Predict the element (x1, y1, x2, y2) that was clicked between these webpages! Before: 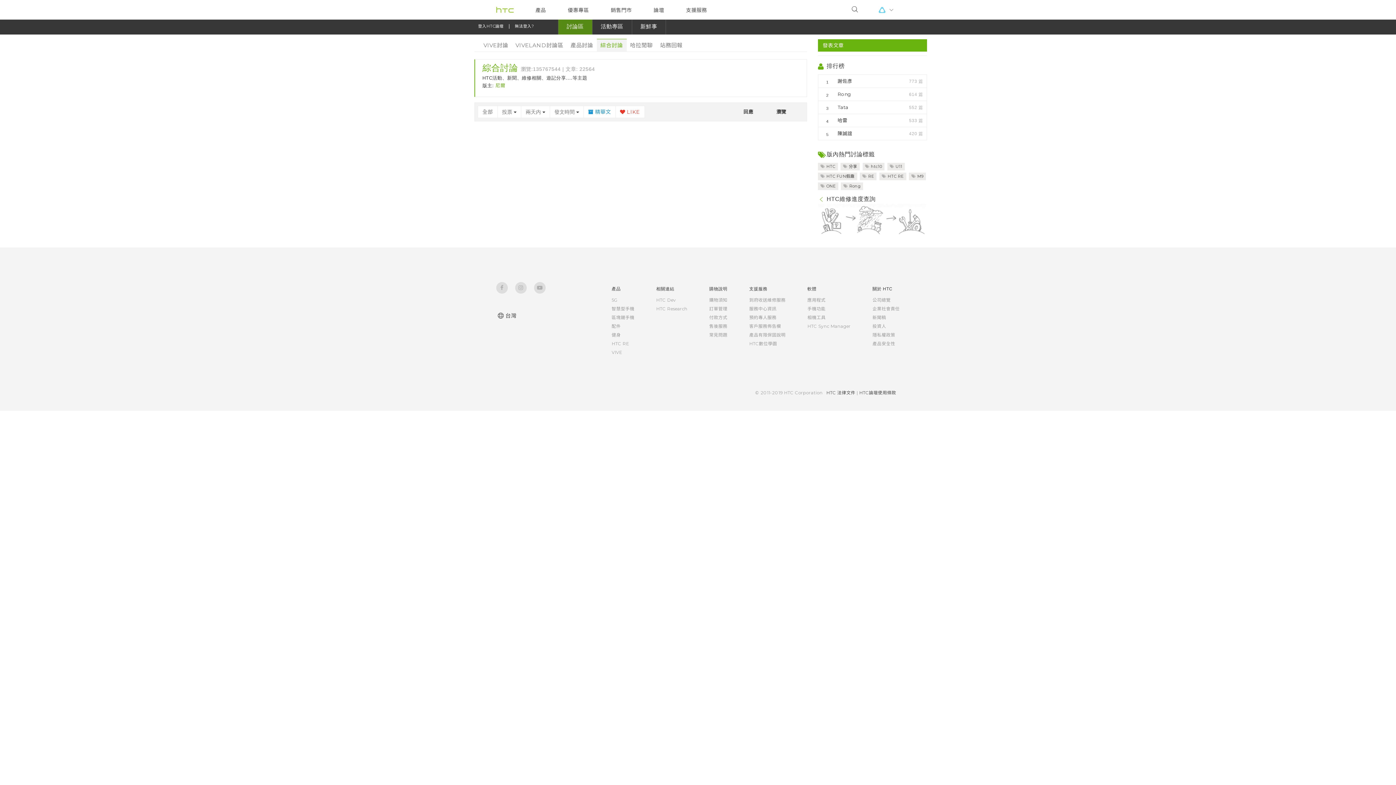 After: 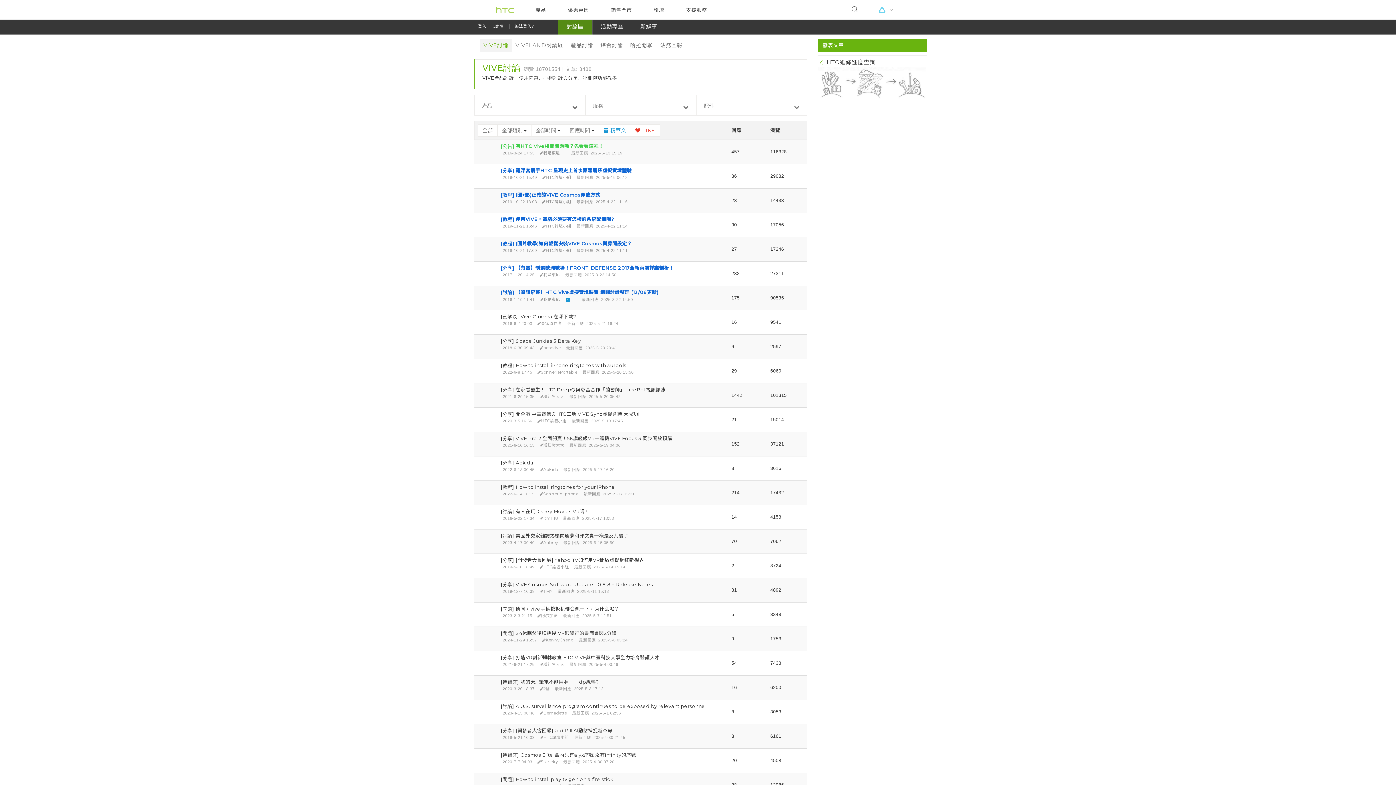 Action: bbox: (558, 18, 592, 34) label: 
                            討論區
                        